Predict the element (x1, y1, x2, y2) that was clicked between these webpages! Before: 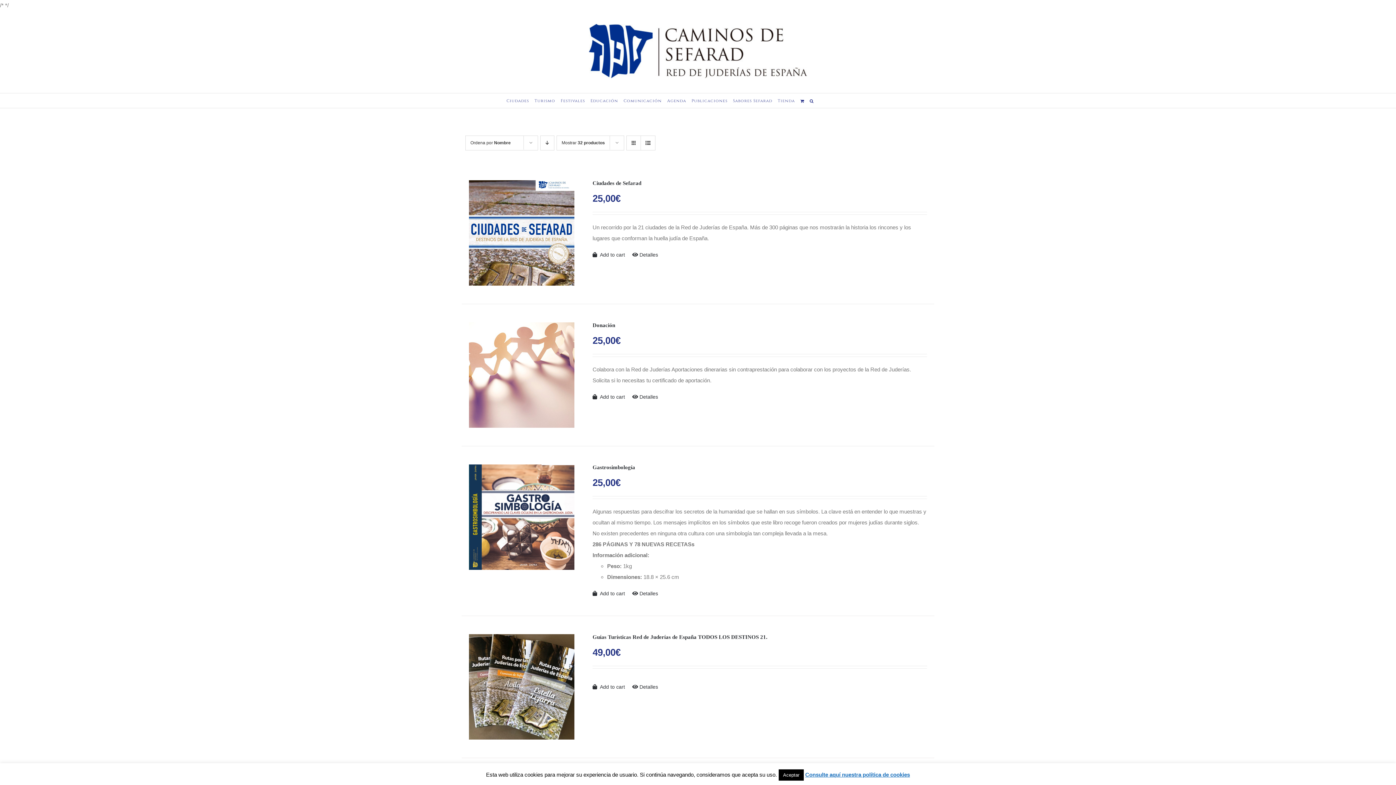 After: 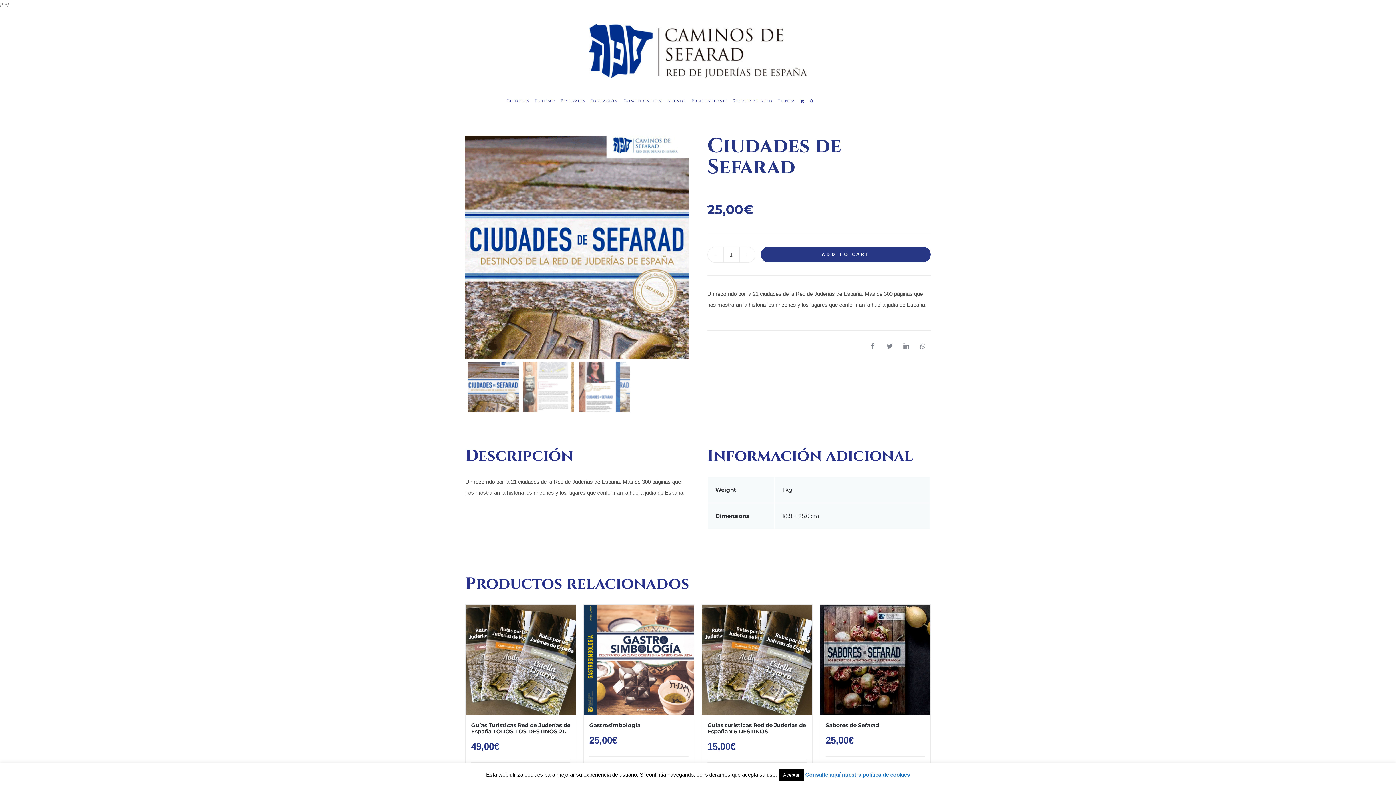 Action: label: Detalles bbox: (632, 251, 658, 258)